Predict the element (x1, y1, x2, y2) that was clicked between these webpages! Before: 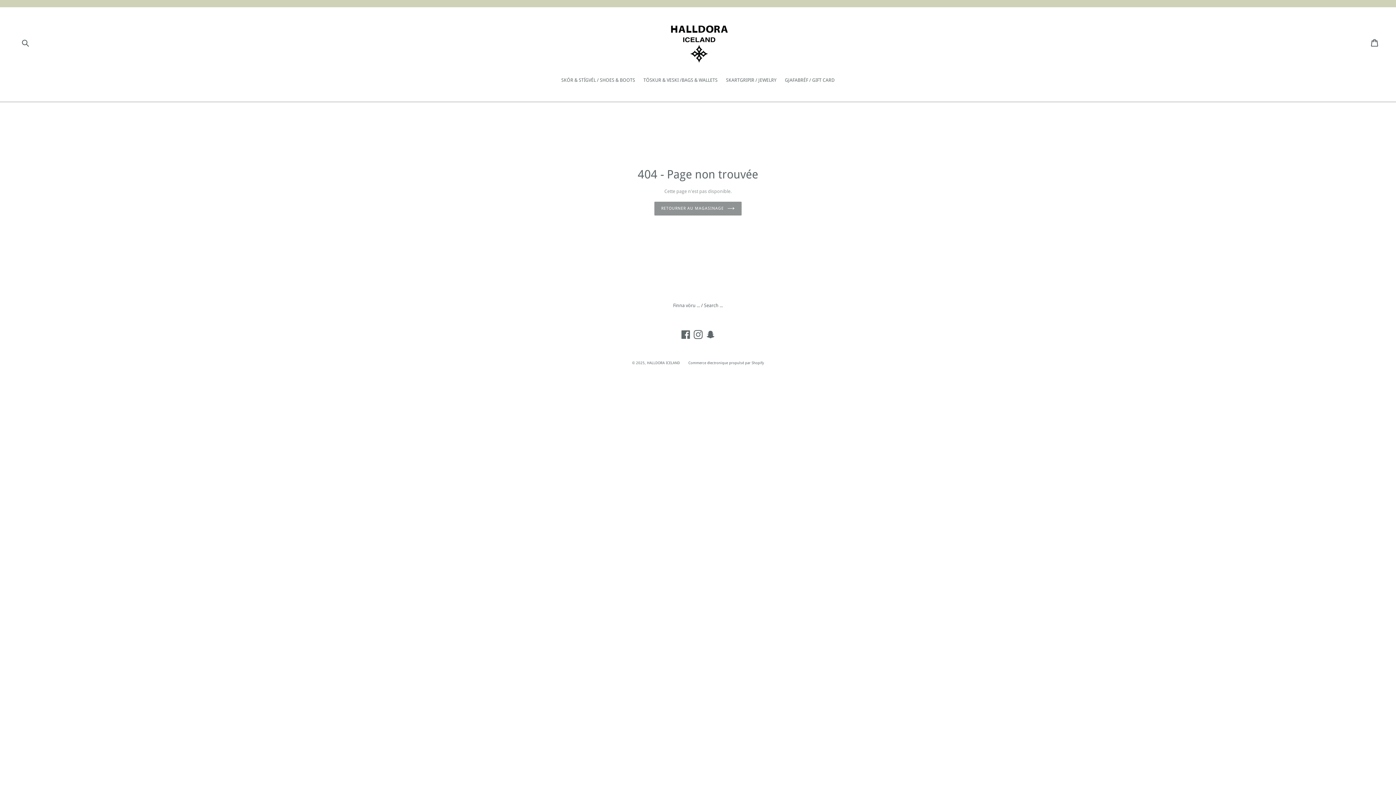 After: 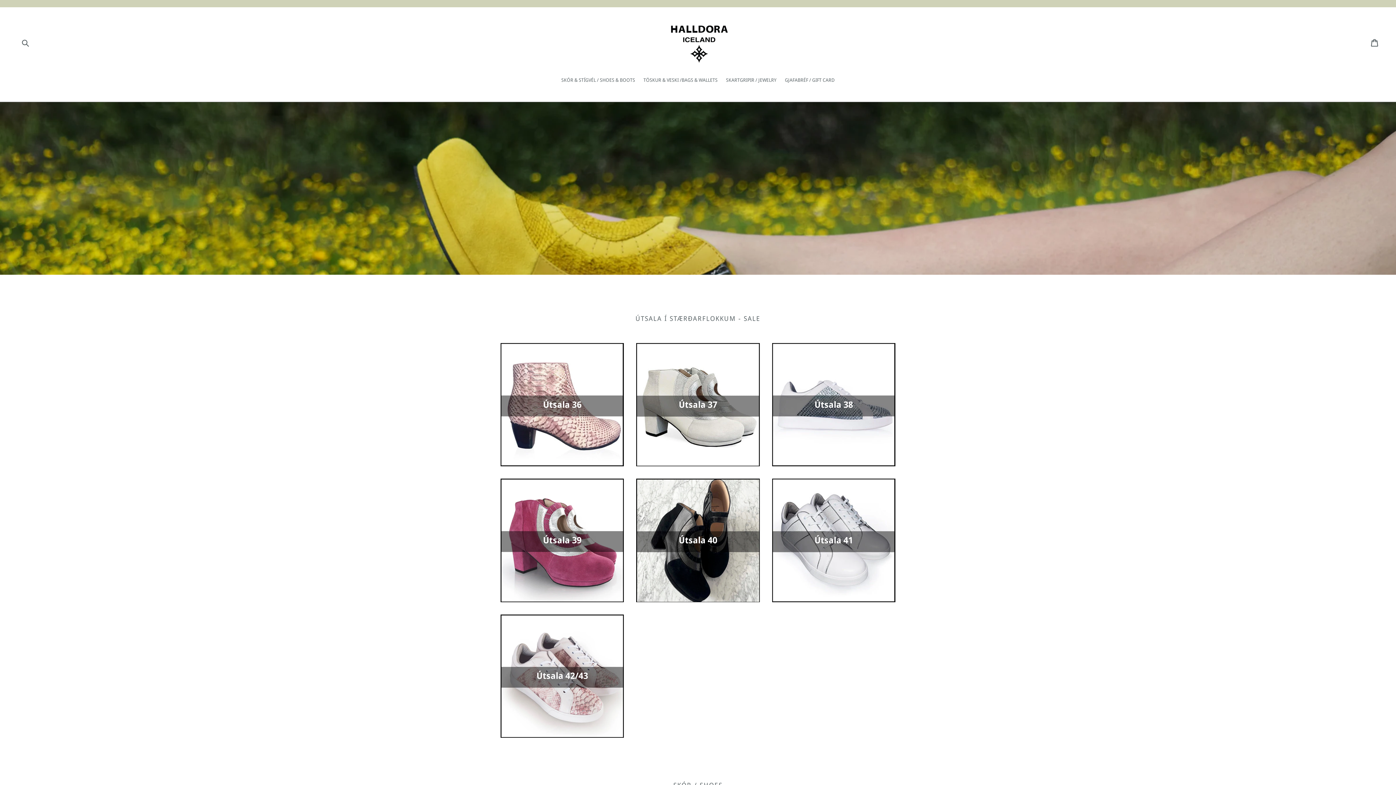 Action: bbox: (665, 18, 730, 67)